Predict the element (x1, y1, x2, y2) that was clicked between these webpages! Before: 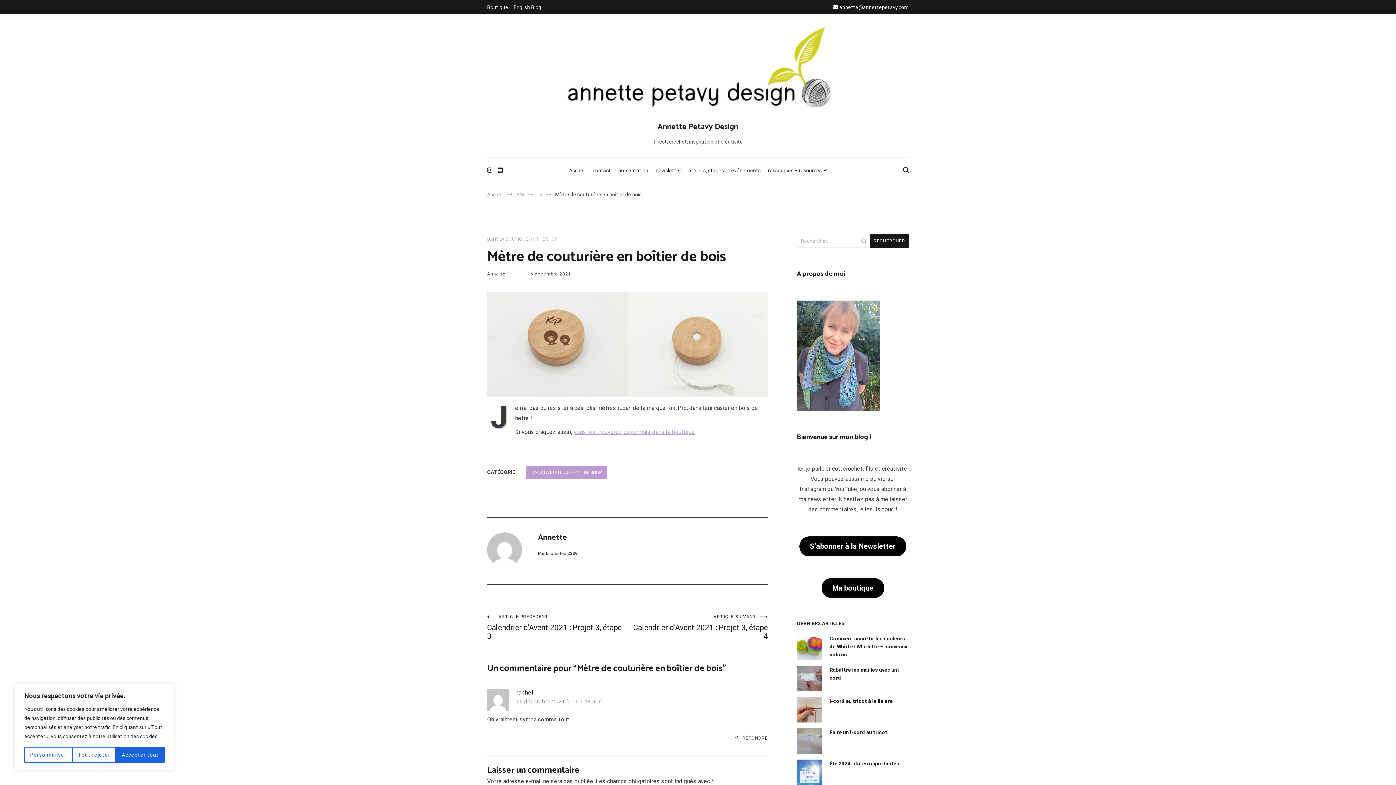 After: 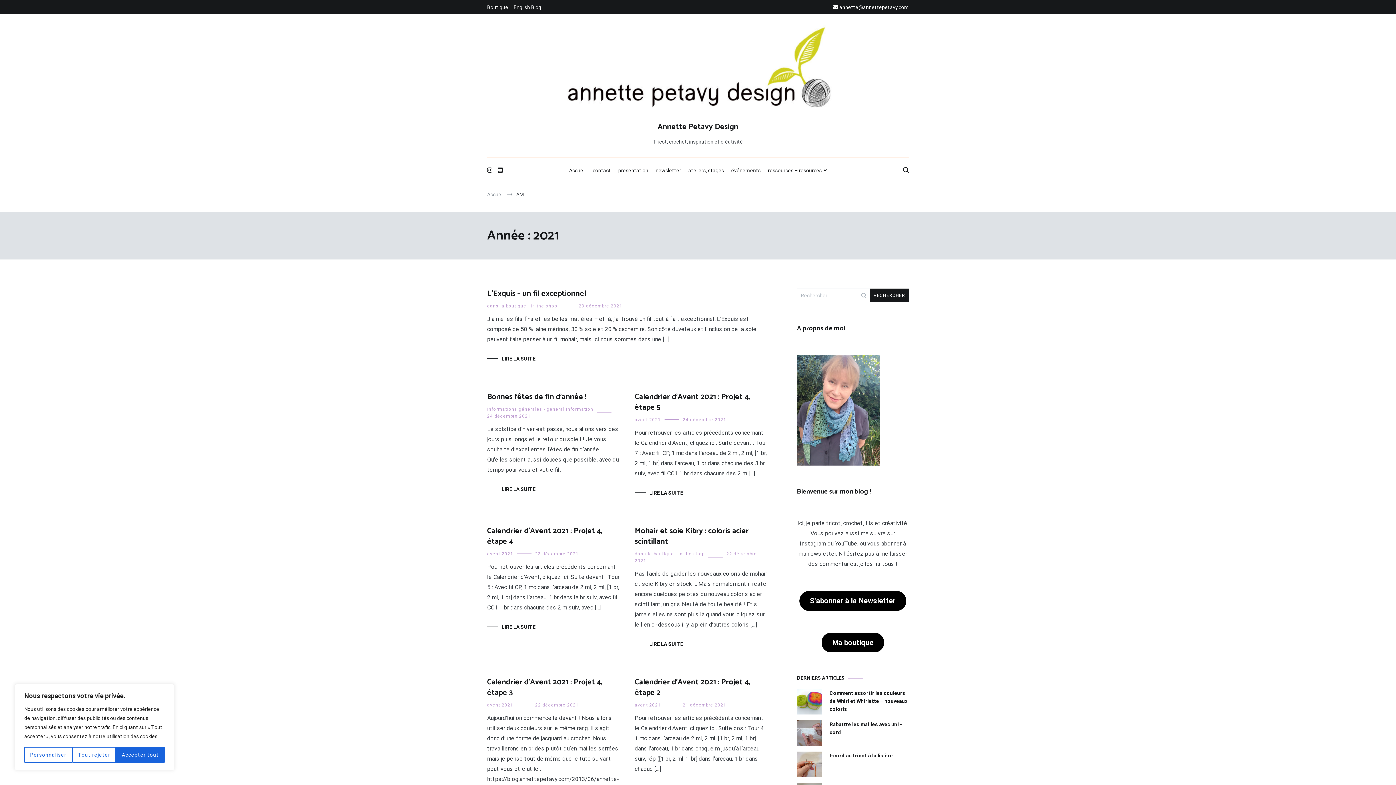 Action: label: AM bbox: (516, 191, 524, 197)